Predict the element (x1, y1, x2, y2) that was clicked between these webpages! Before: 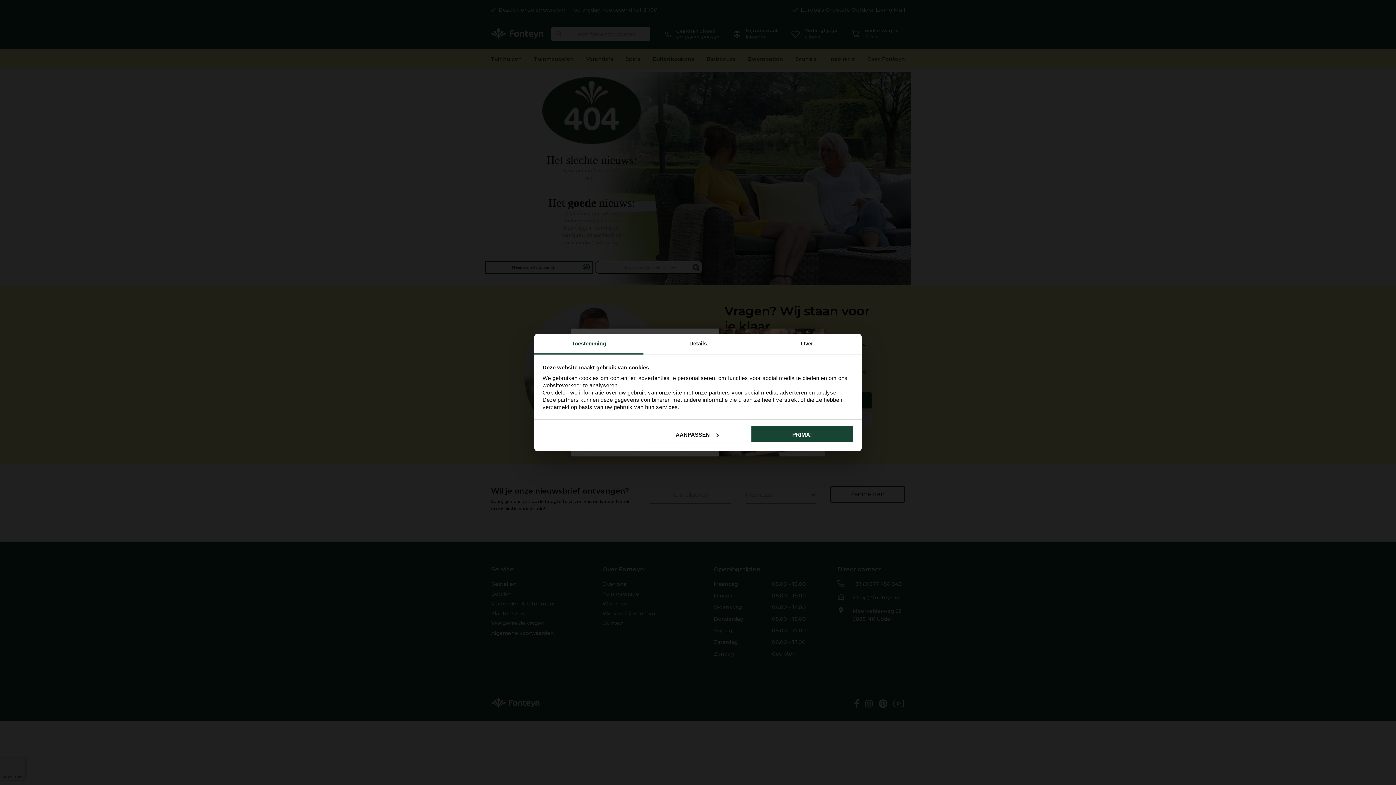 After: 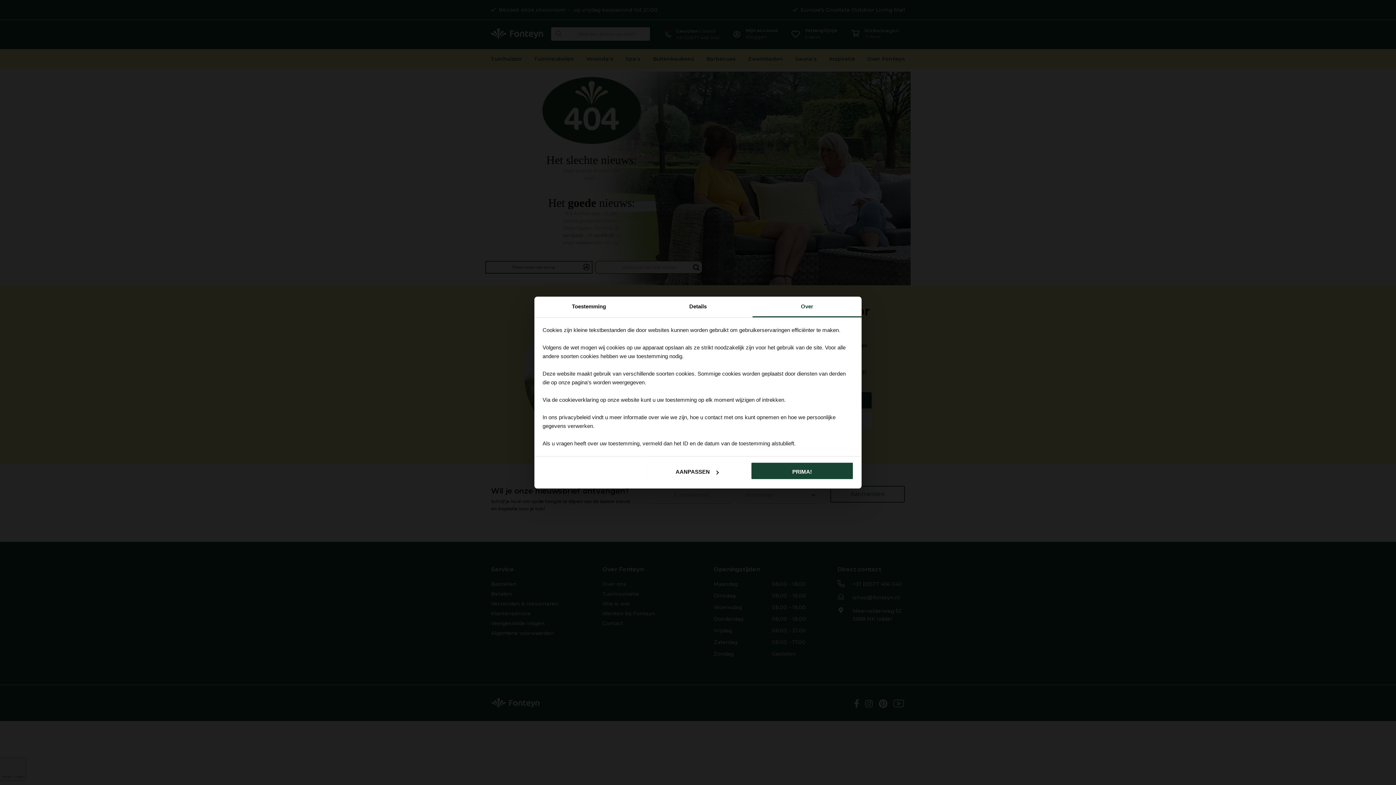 Action: label: Over bbox: (752, 334, 861, 354)